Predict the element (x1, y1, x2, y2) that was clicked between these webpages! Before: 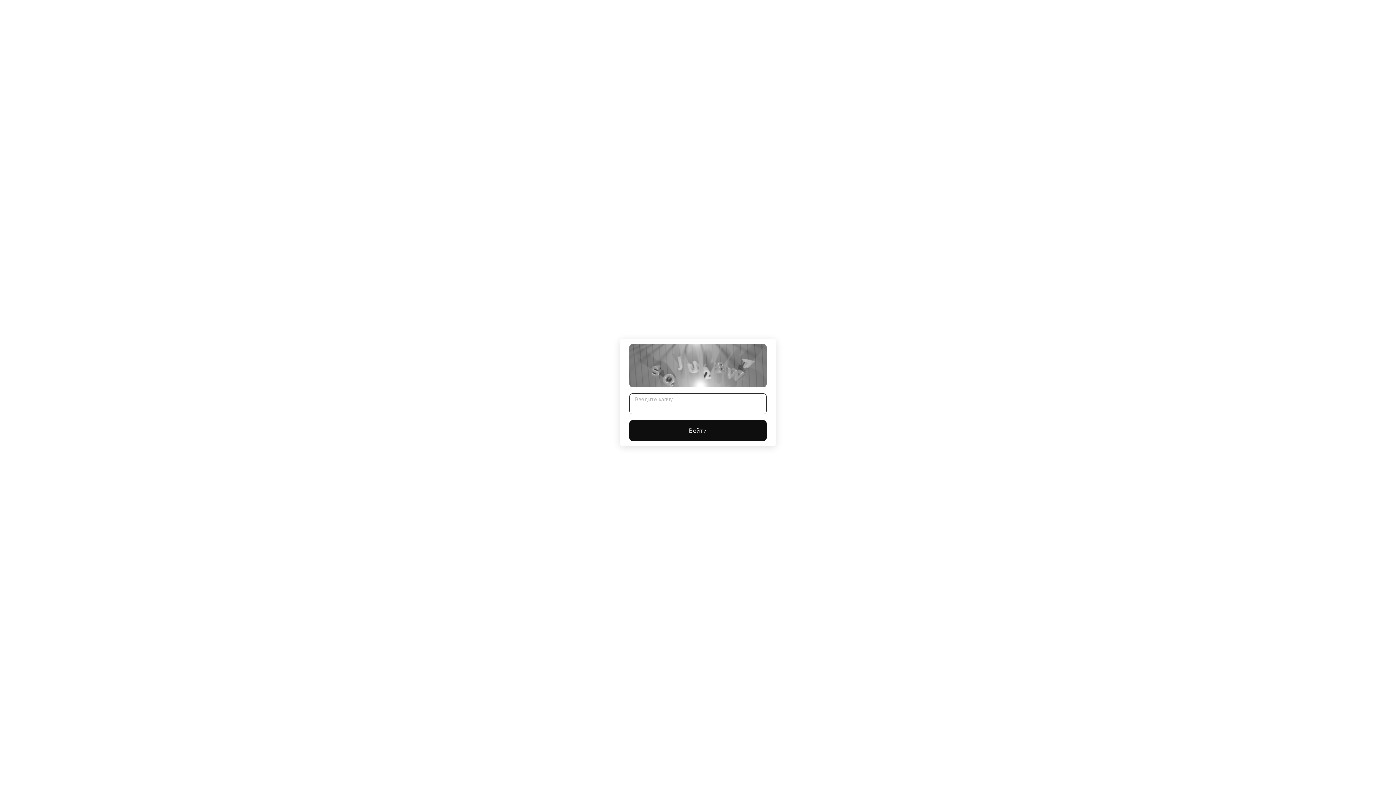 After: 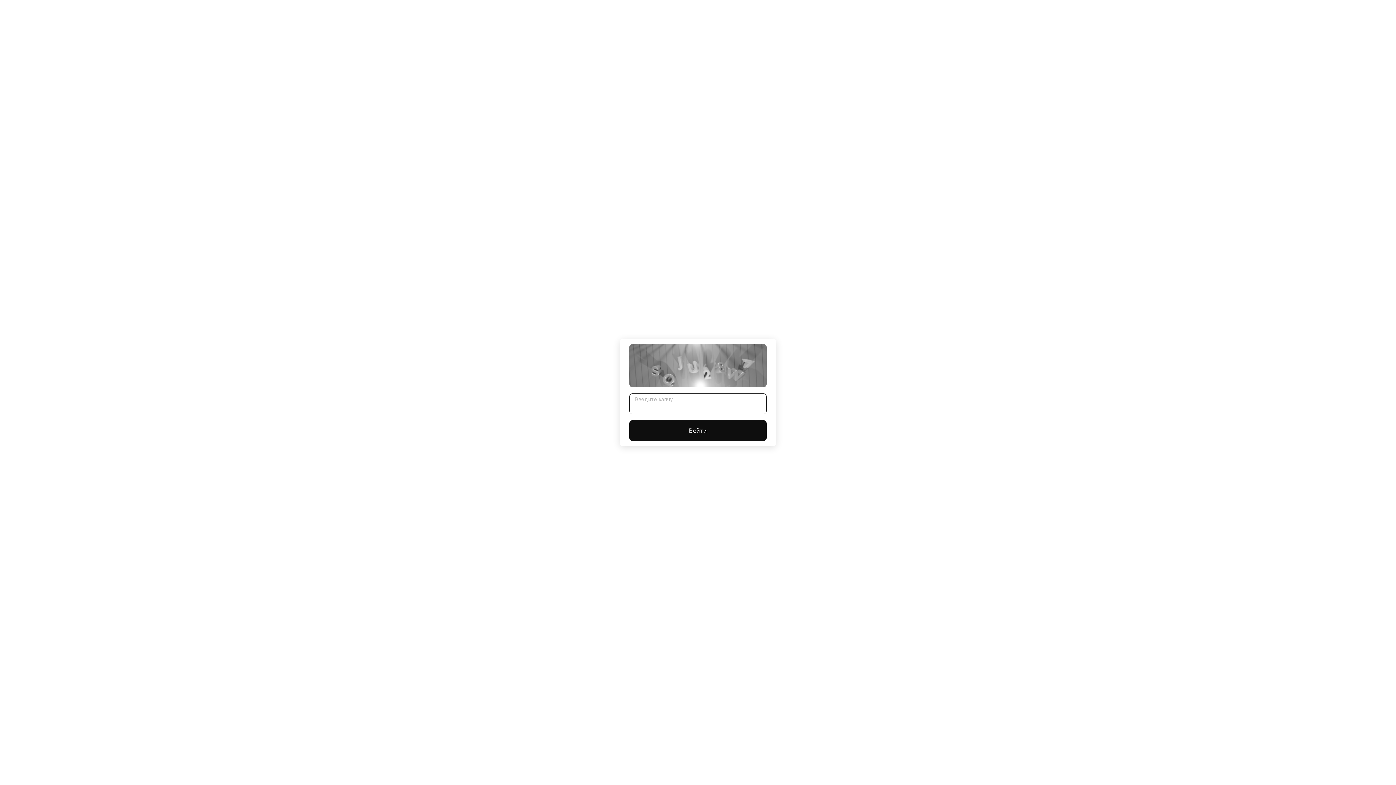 Action: label: Войти bbox: (629, 420, 766, 441)